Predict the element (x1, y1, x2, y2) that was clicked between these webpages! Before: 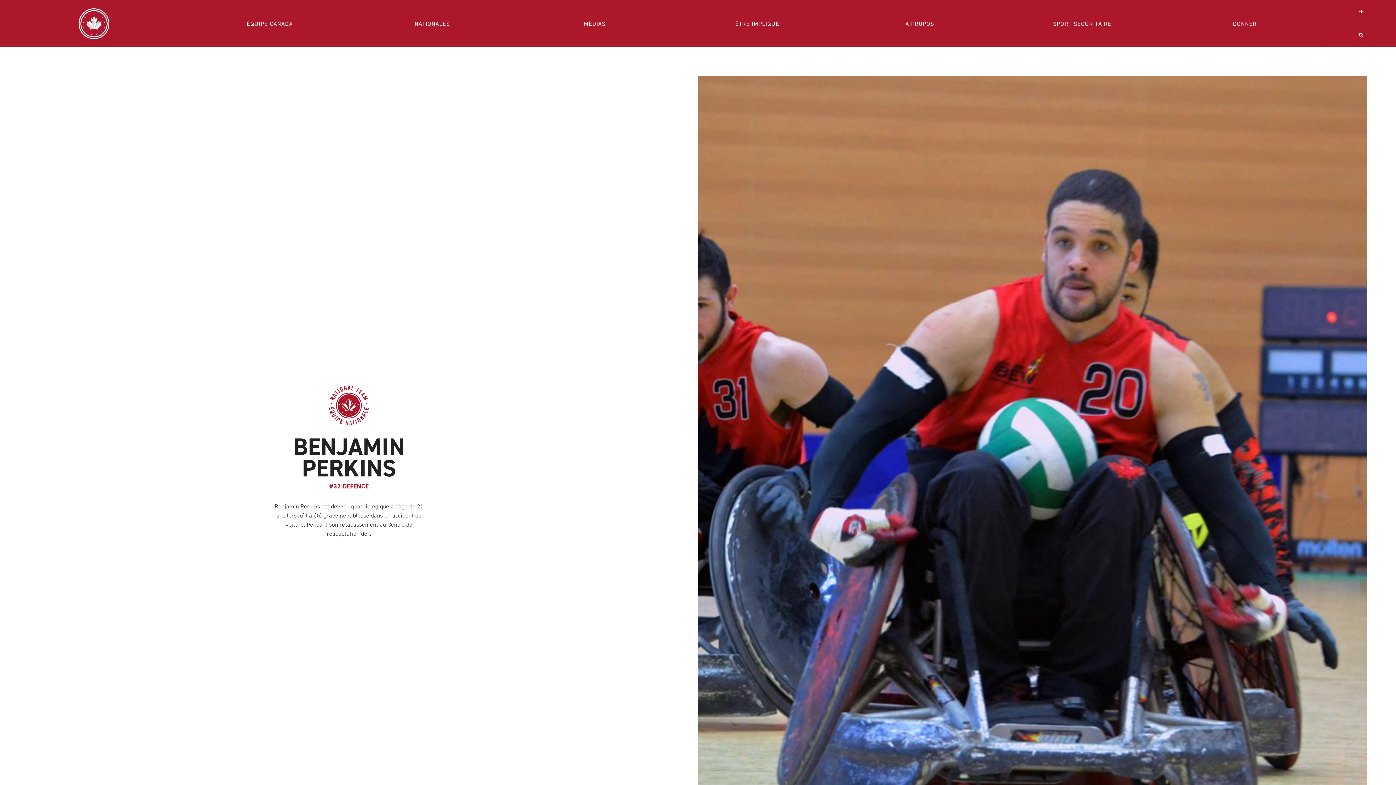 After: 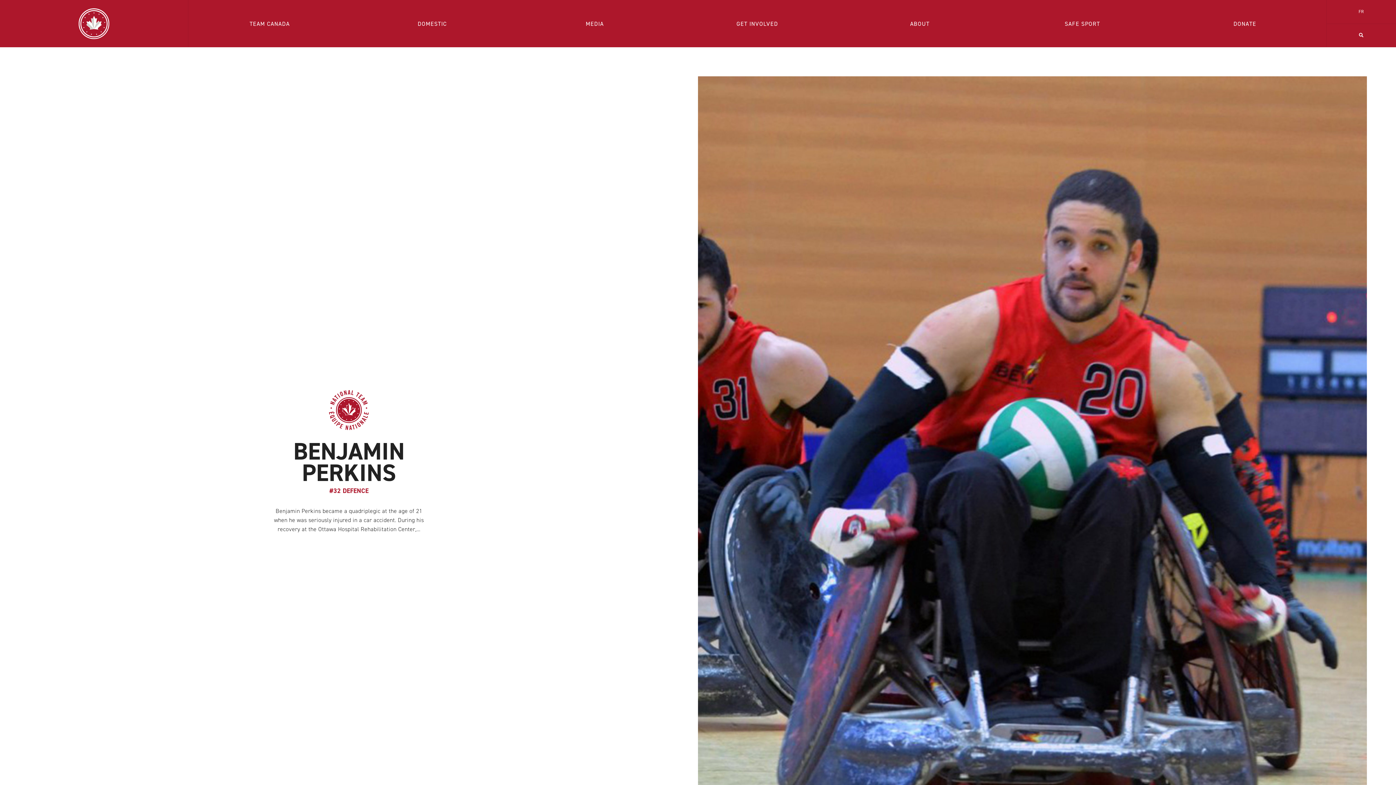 Action: bbox: (1326, 0, 1396, 23) label: EN